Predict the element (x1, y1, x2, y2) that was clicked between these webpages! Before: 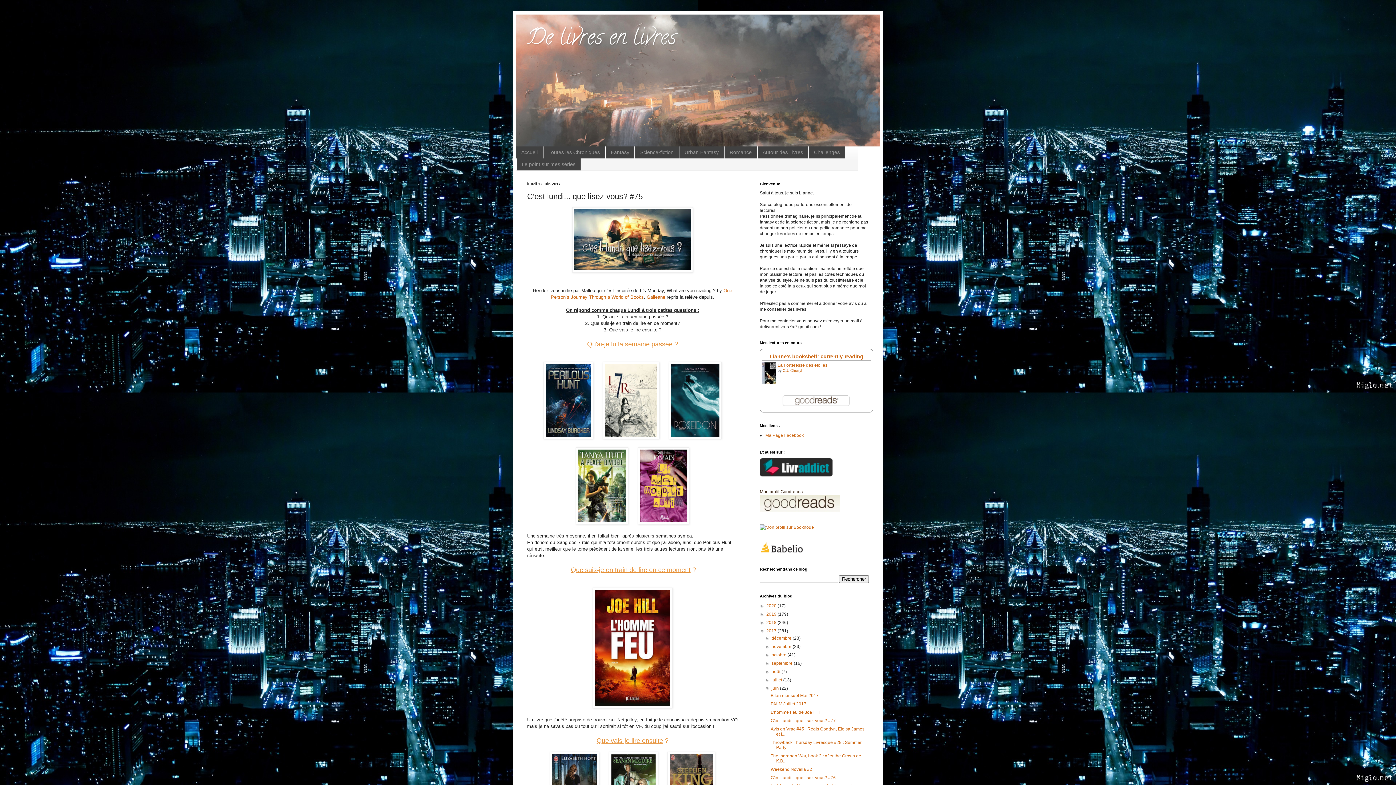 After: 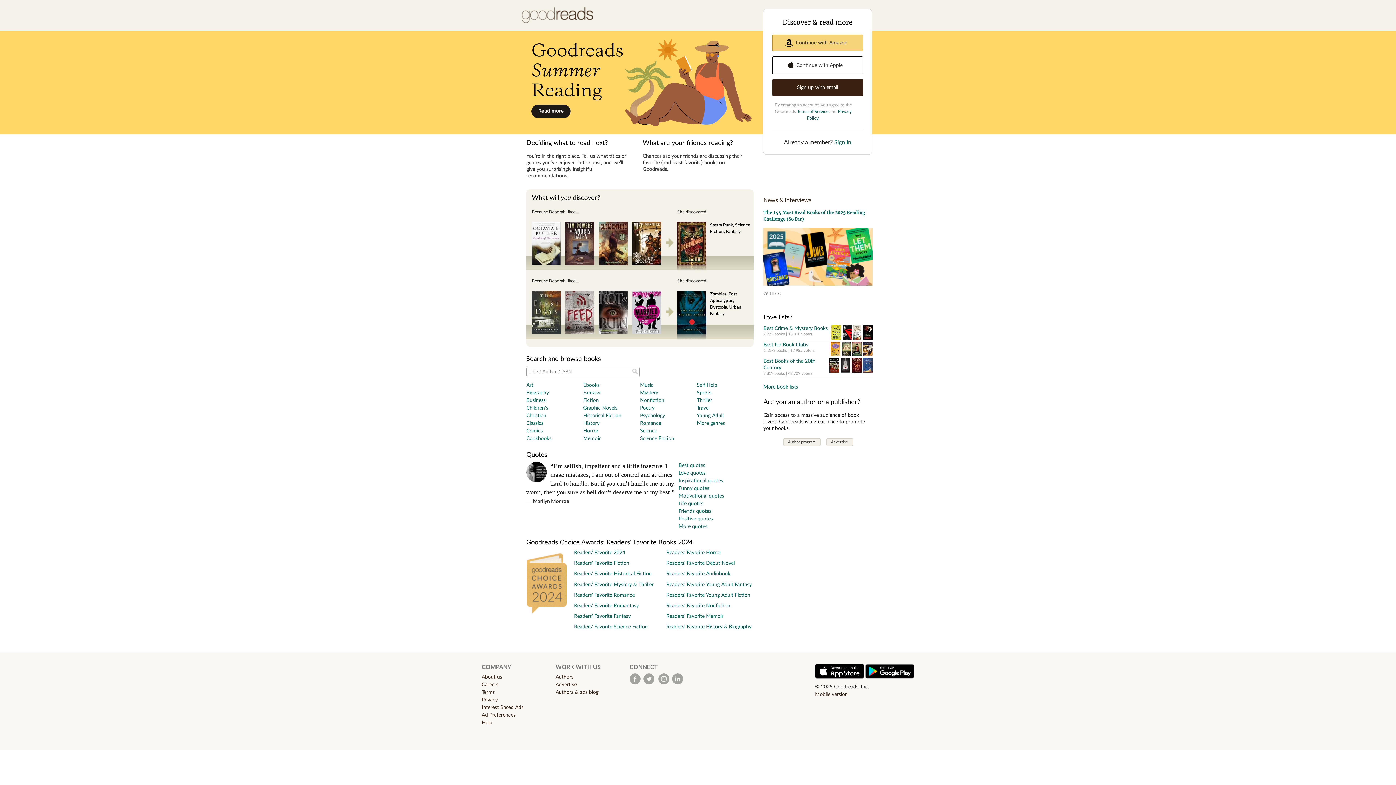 Action: bbox: (782, 403, 851, 408)